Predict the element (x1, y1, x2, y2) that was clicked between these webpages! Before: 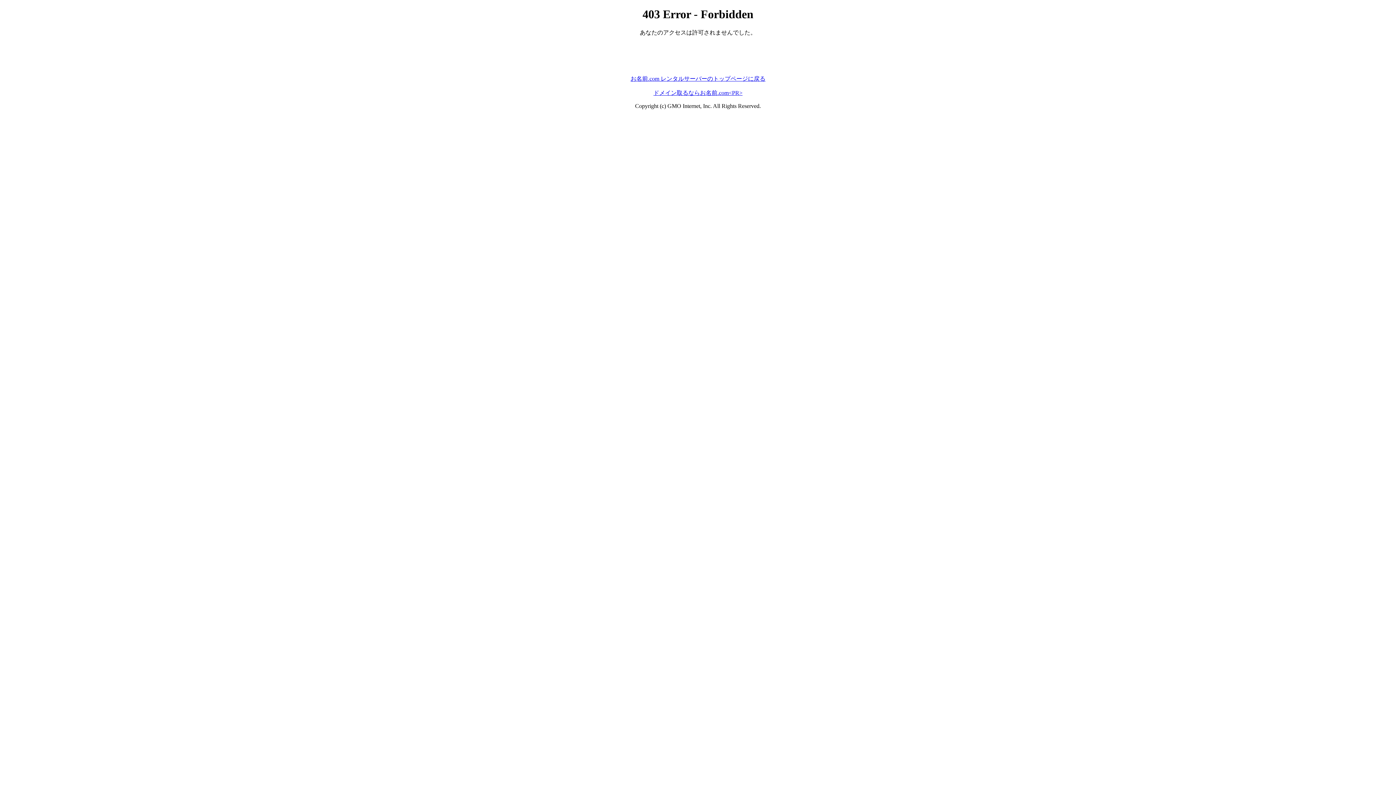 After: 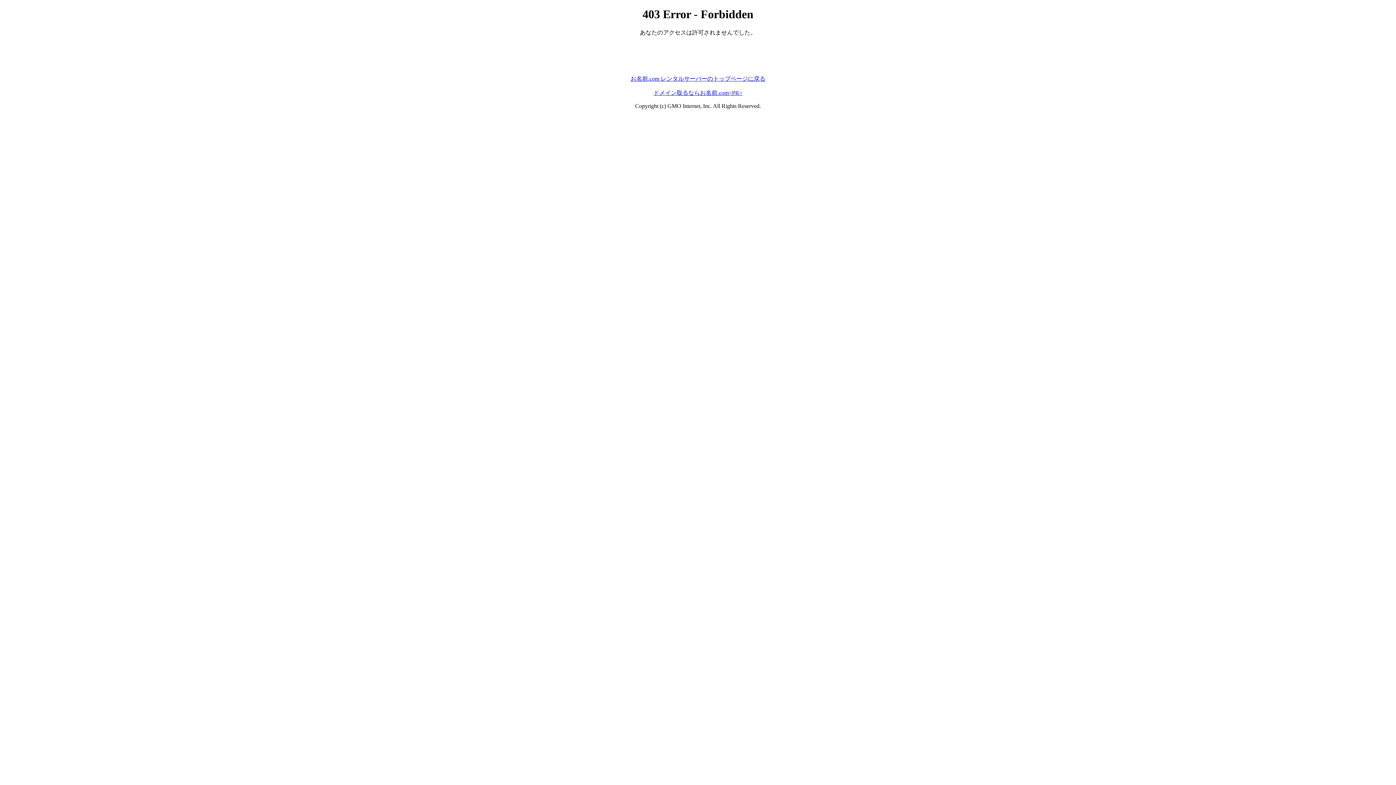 Action: bbox: (653, 89, 742, 95) label: ドメイン取るならお名前.com<PR>